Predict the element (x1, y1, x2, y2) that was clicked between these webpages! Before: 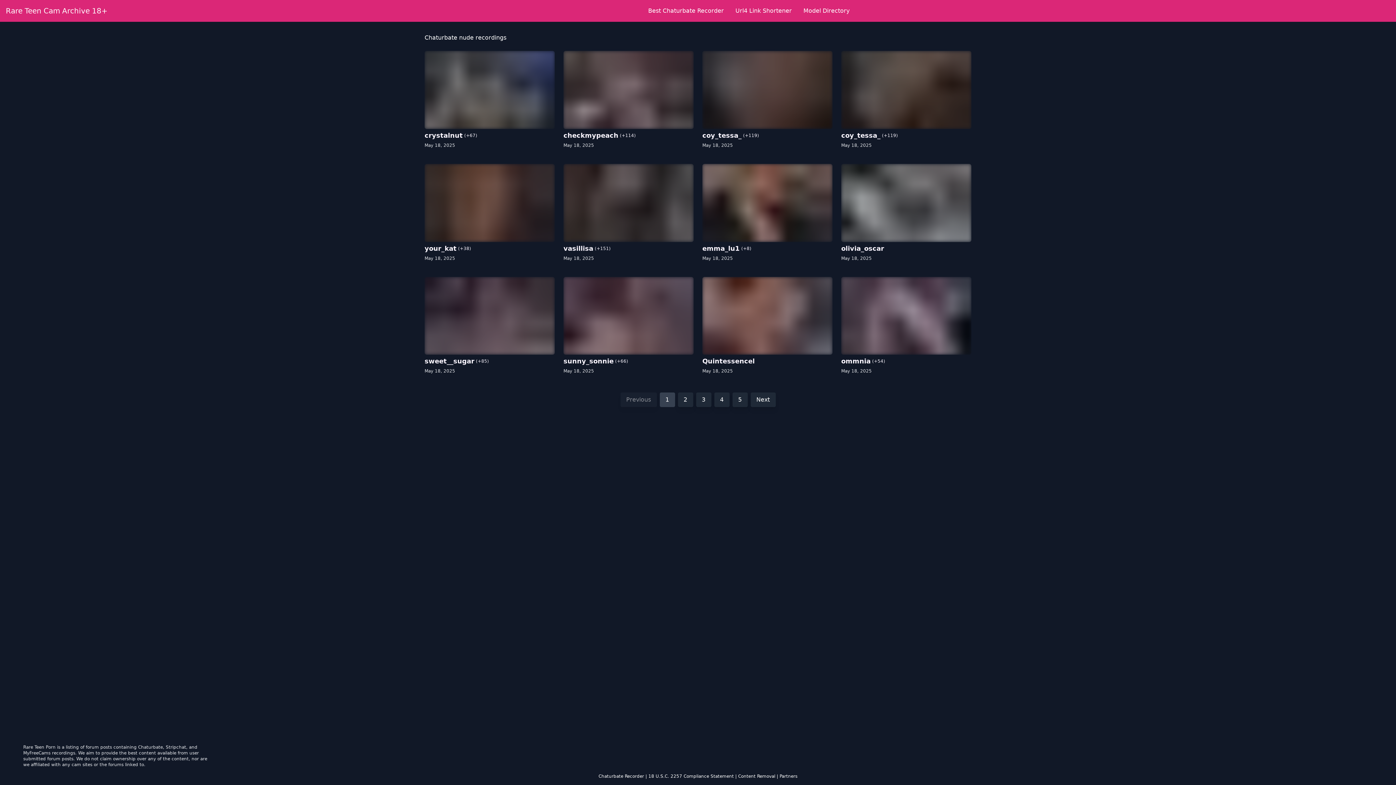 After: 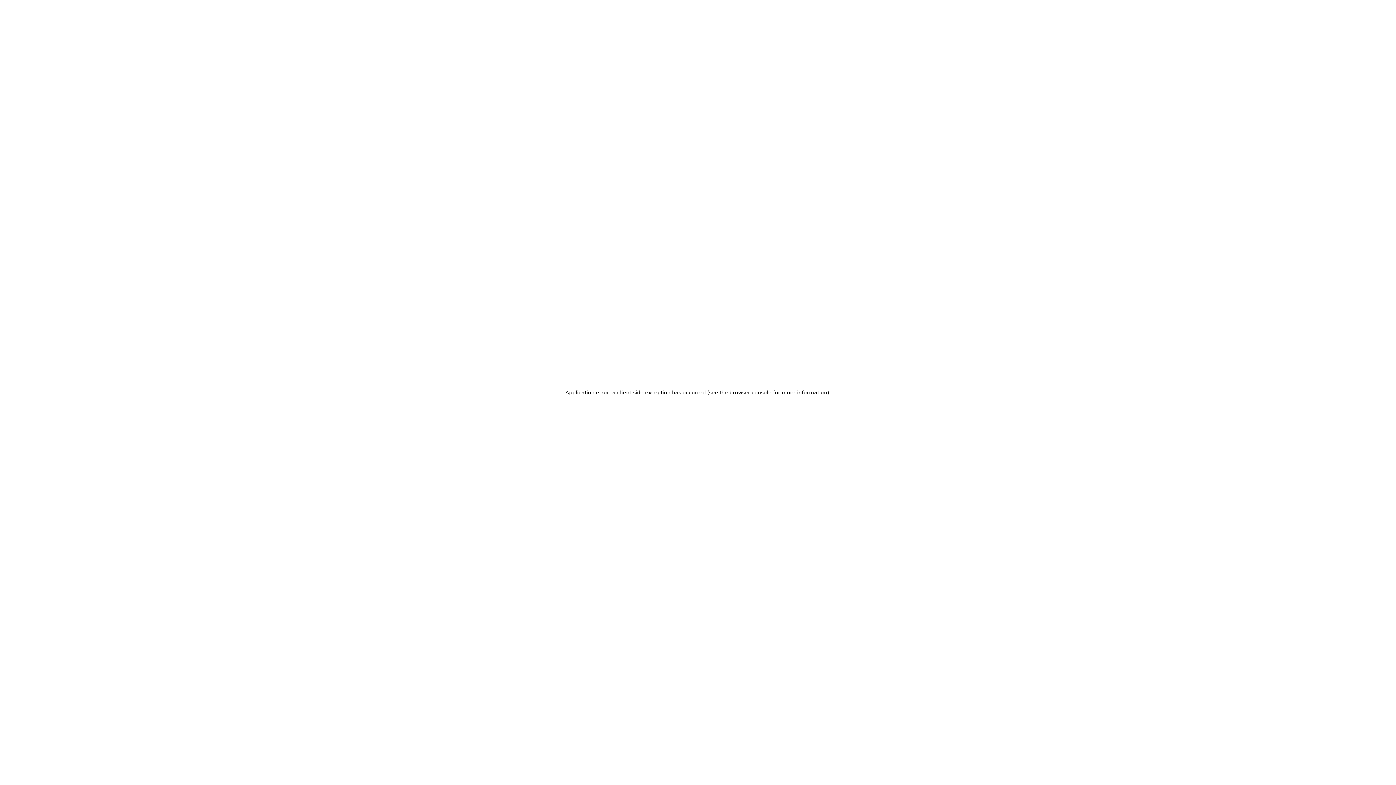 Action: label: Chaturbate Recorder bbox: (598, 773, 644, 779)